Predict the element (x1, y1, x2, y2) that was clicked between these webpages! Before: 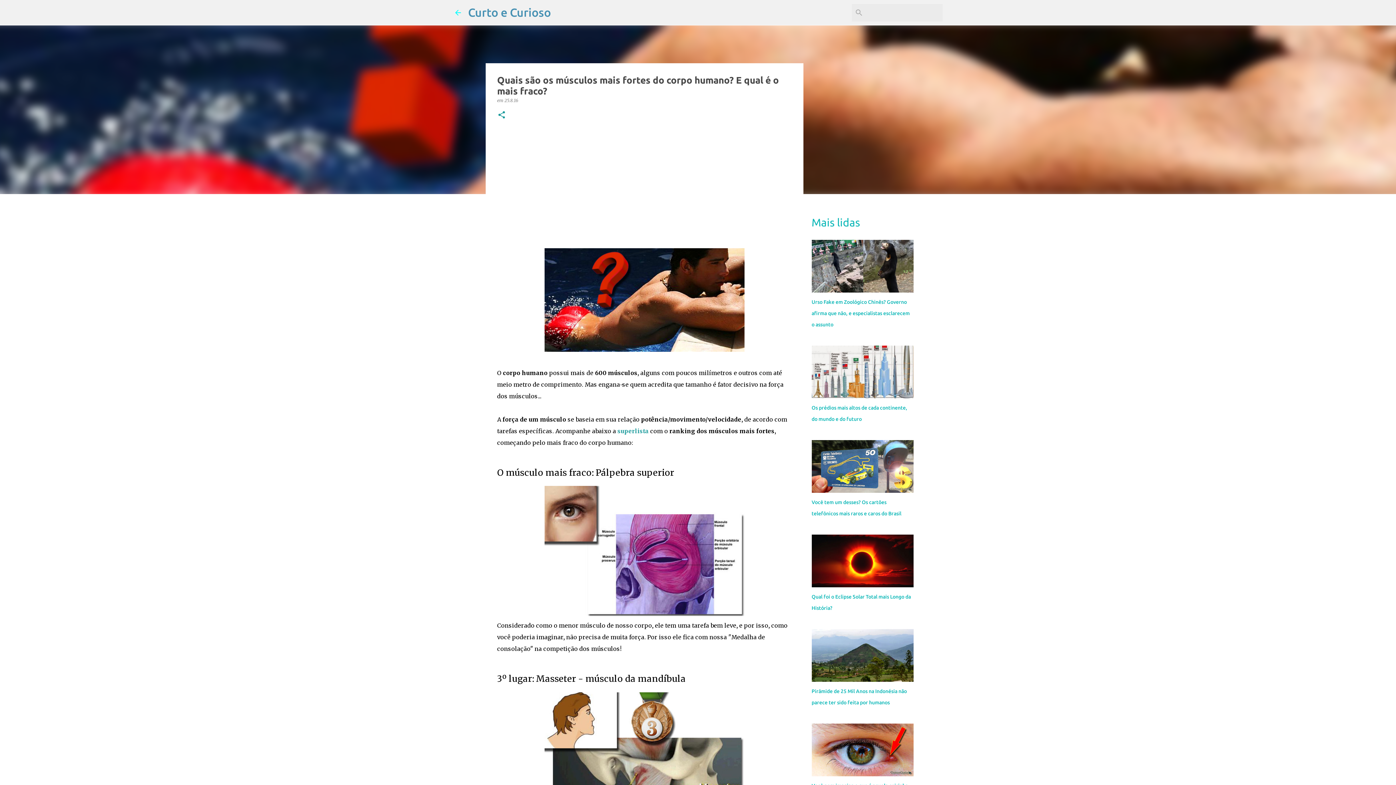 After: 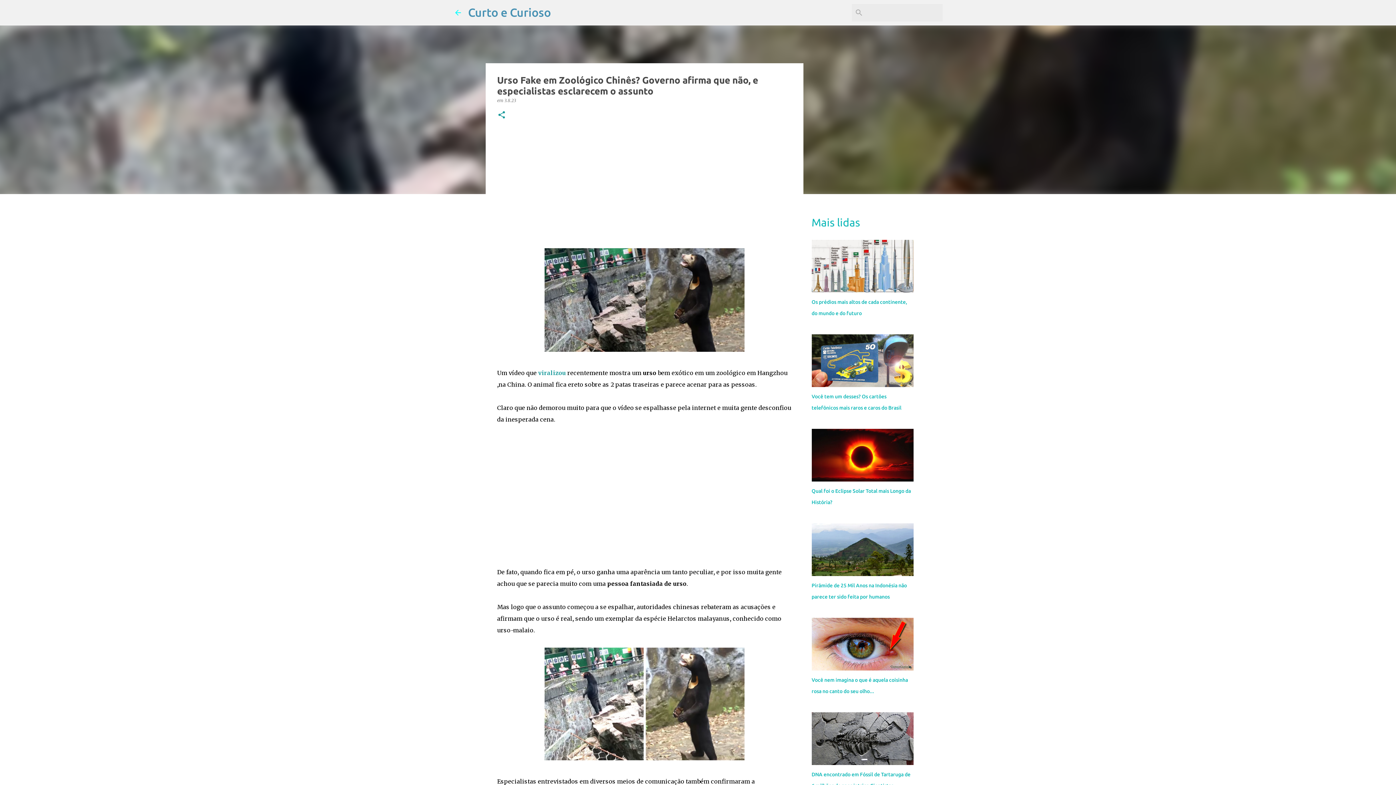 Action: bbox: (811, 287, 913, 294)